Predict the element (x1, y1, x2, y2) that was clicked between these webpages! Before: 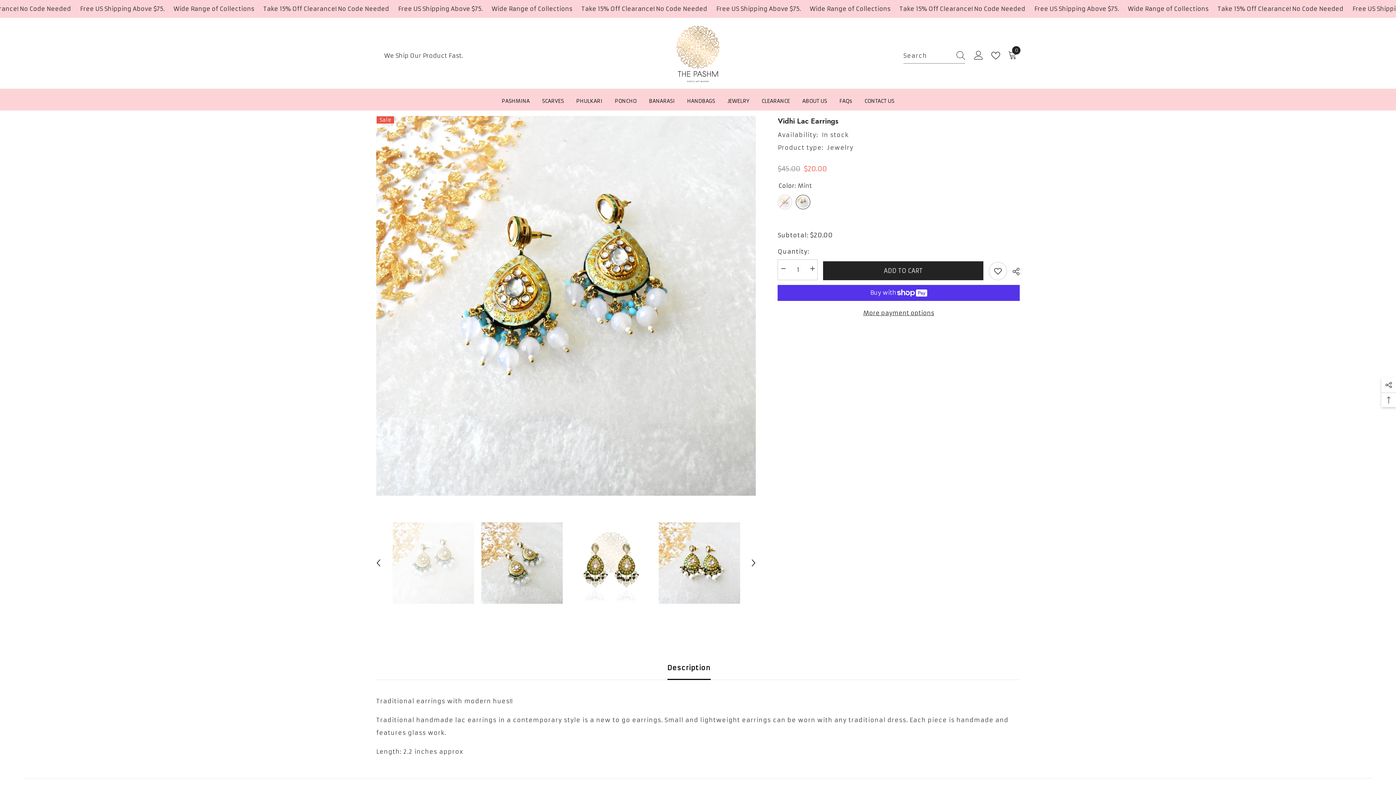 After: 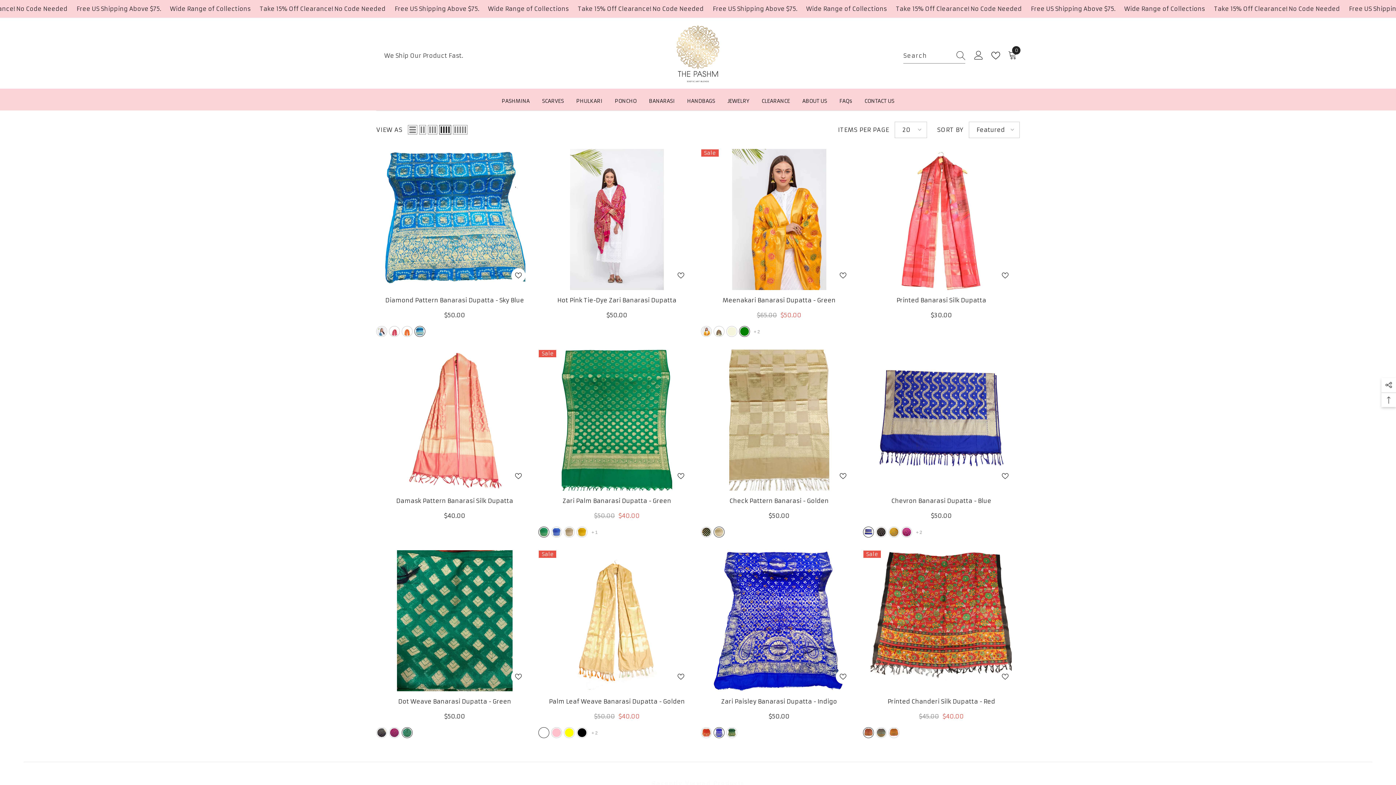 Action: bbox: (642, 96, 681, 110) label: BANARASI